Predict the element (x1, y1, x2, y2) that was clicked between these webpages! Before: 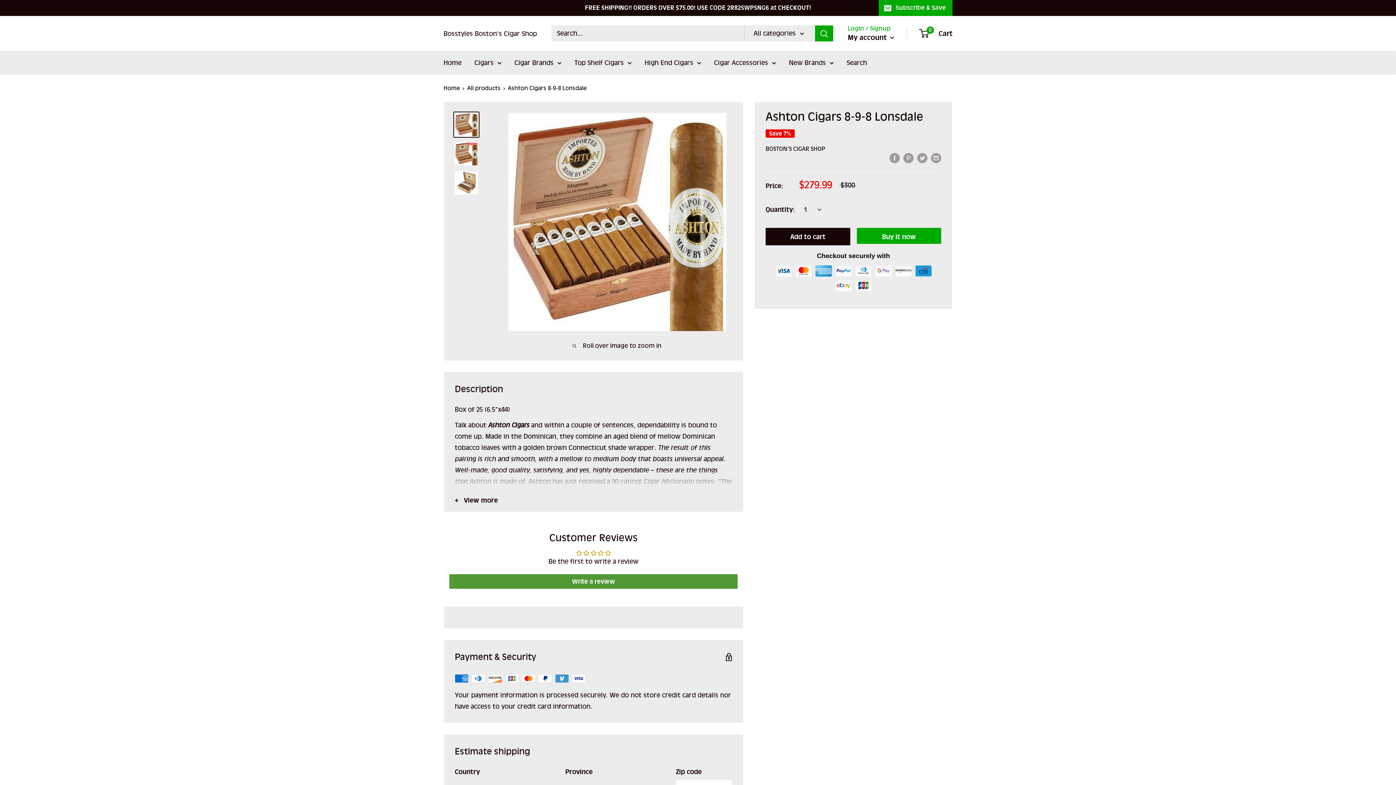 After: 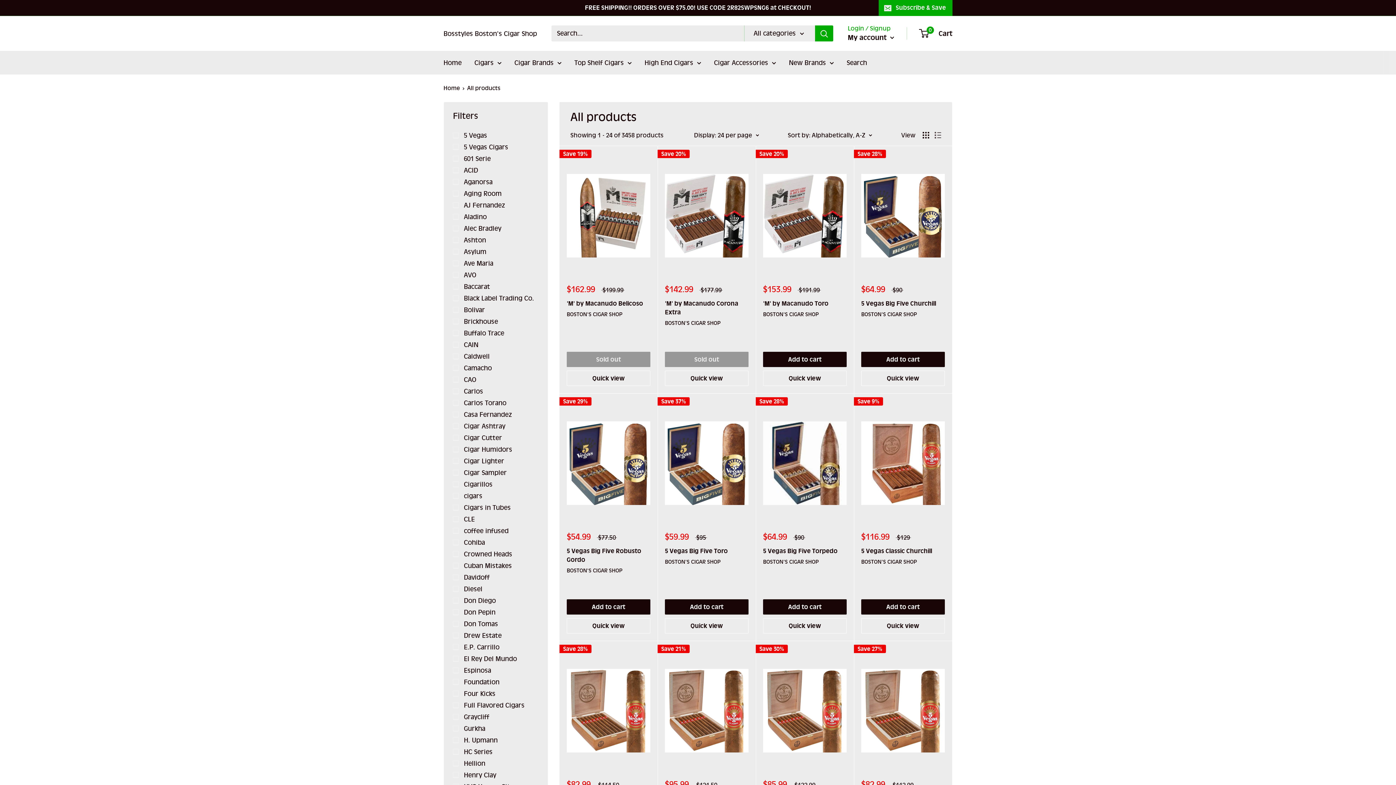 Action: bbox: (467, 84, 500, 91) label: All products